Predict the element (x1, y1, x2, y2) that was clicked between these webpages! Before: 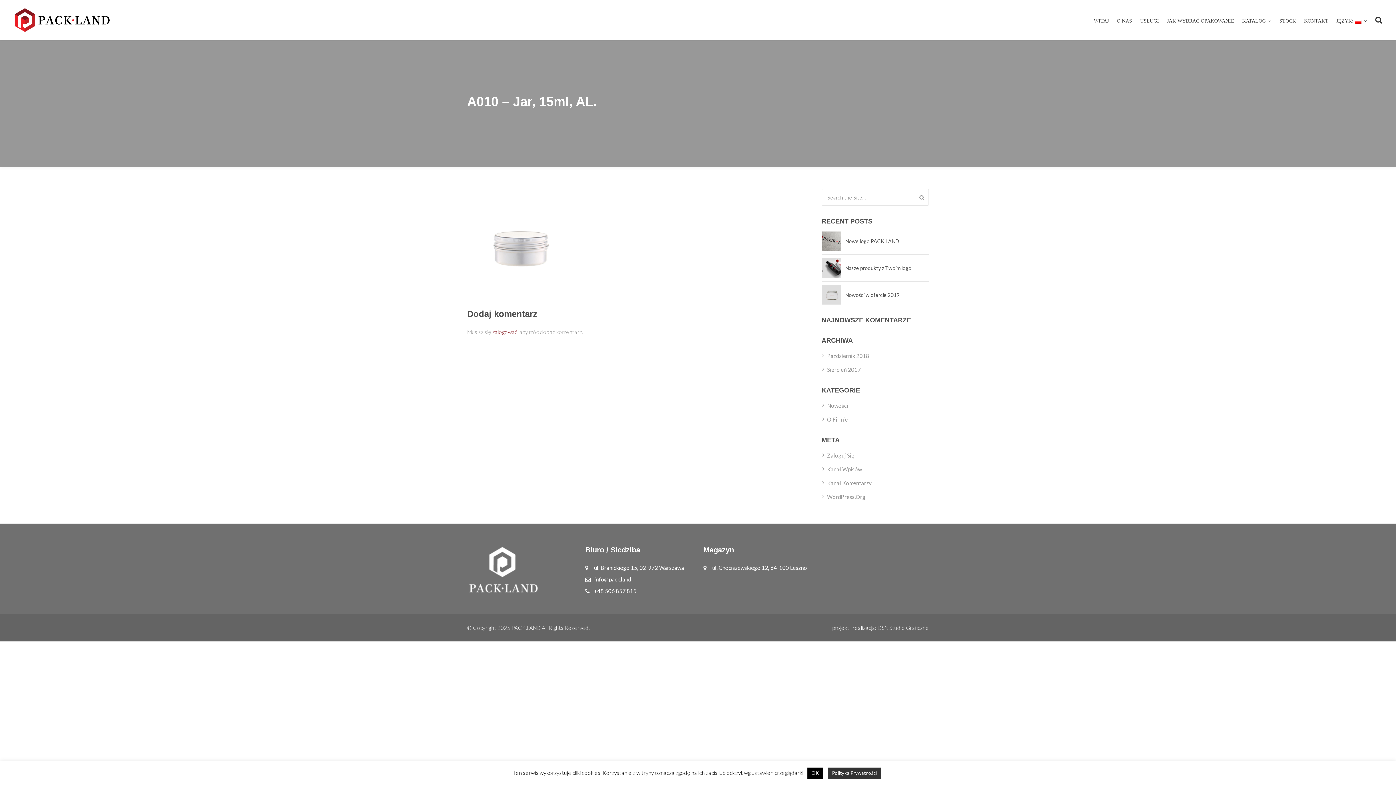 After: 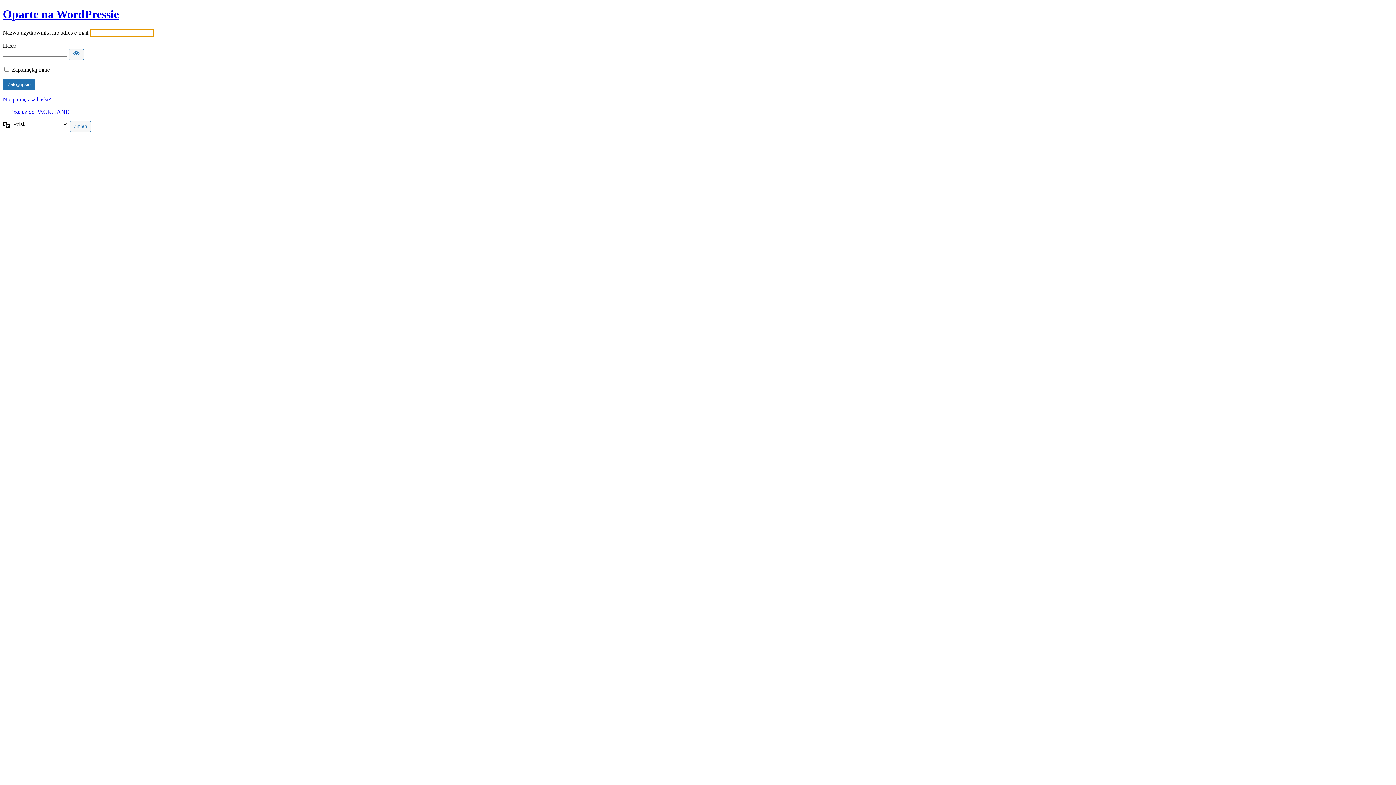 Action: label: Zaloguj Się bbox: (827, 451, 854, 460)